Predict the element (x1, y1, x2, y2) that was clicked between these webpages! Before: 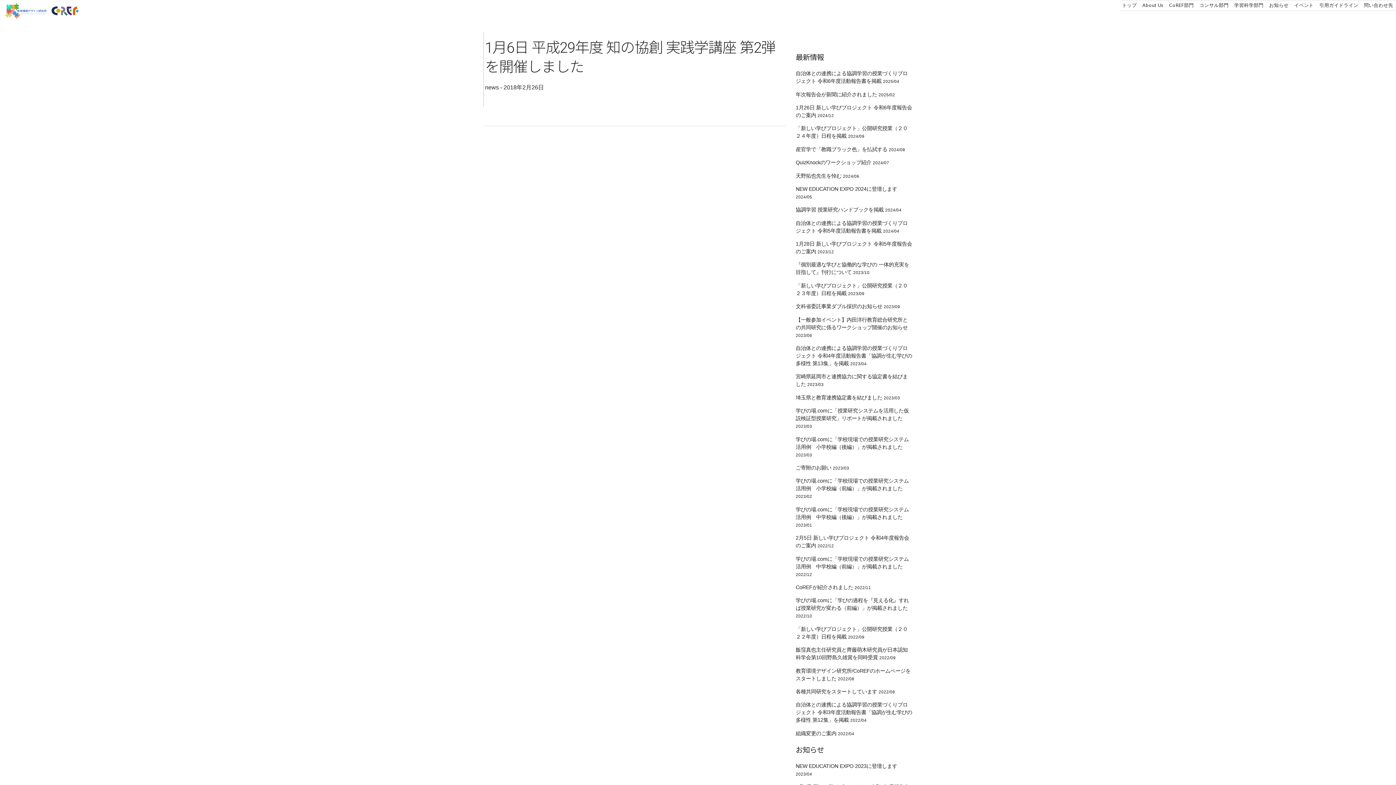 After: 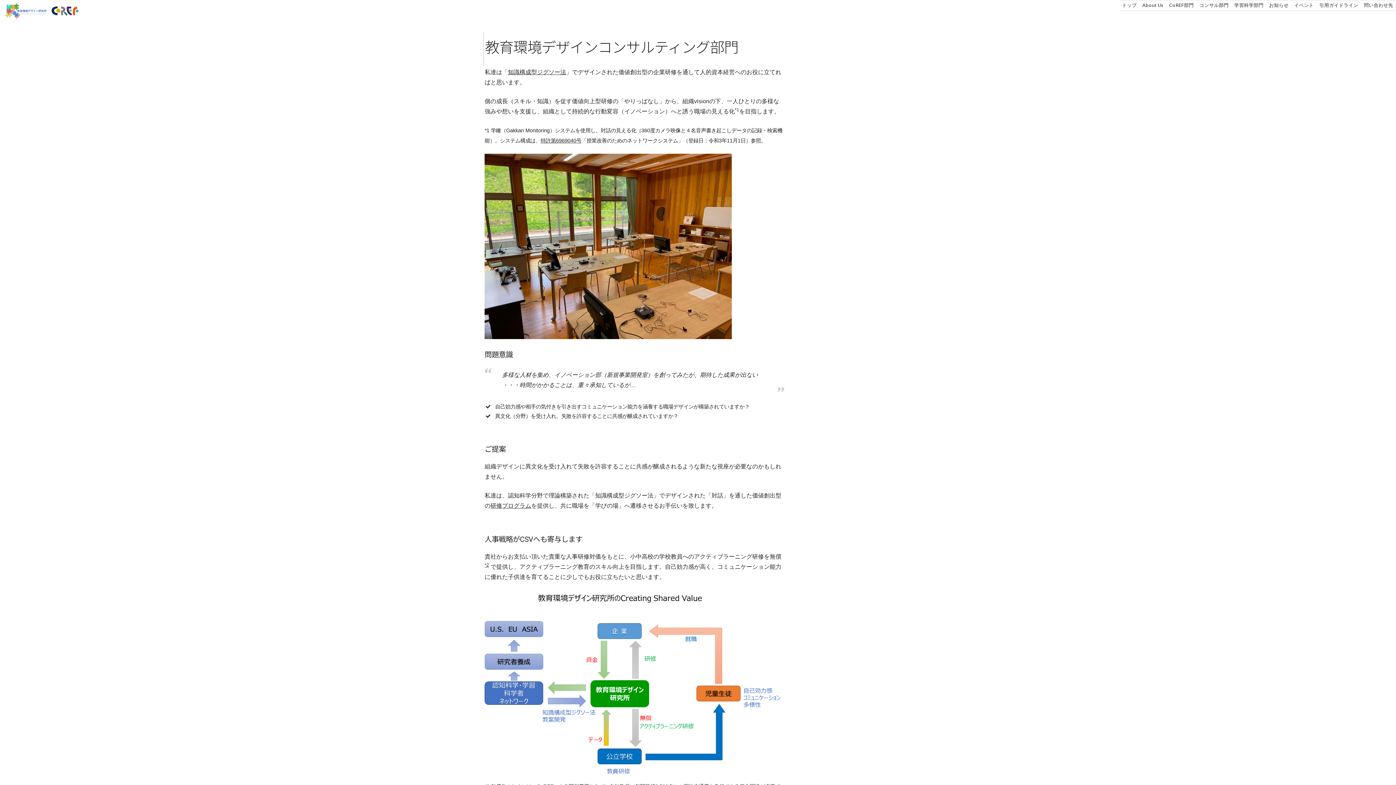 Action: bbox: (1196, 0, 1231, 10) label: コンサル部門